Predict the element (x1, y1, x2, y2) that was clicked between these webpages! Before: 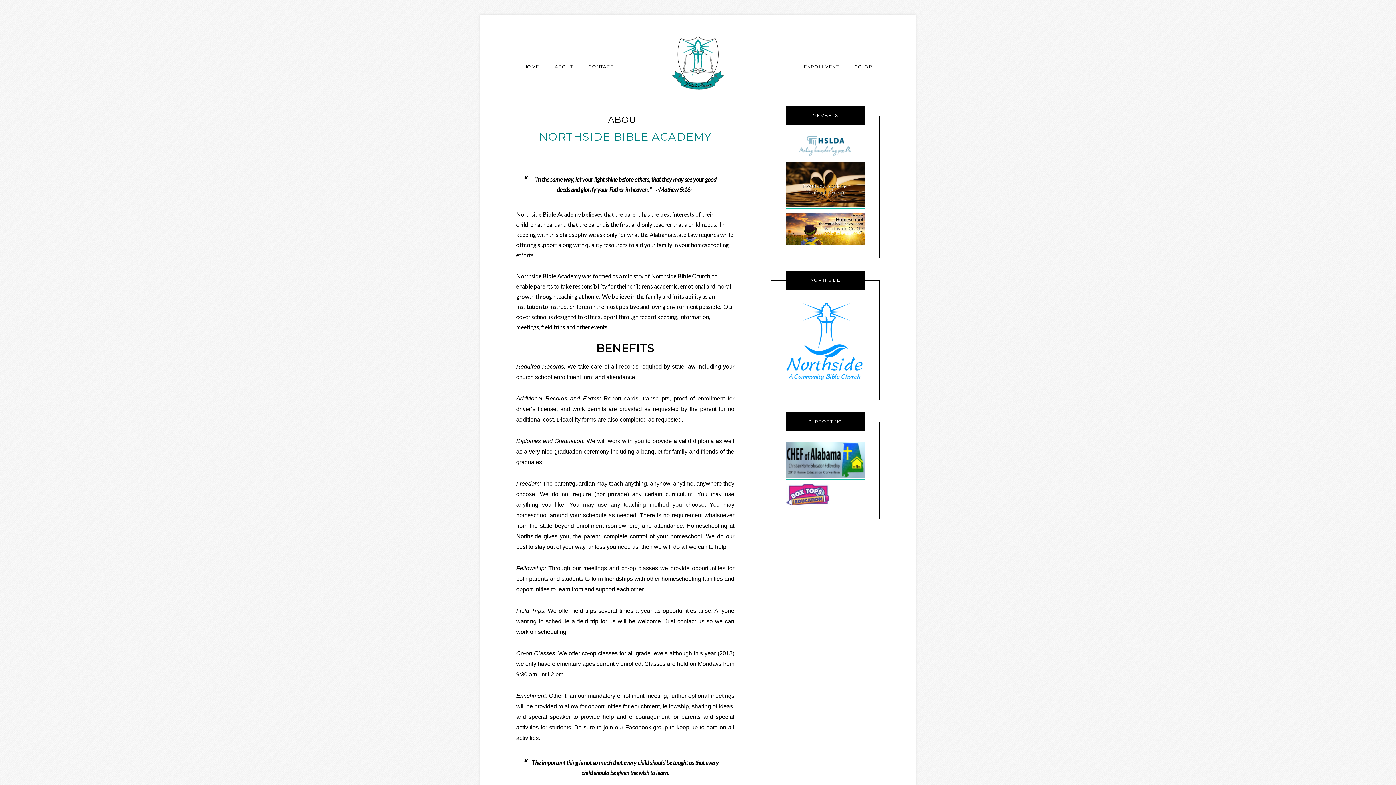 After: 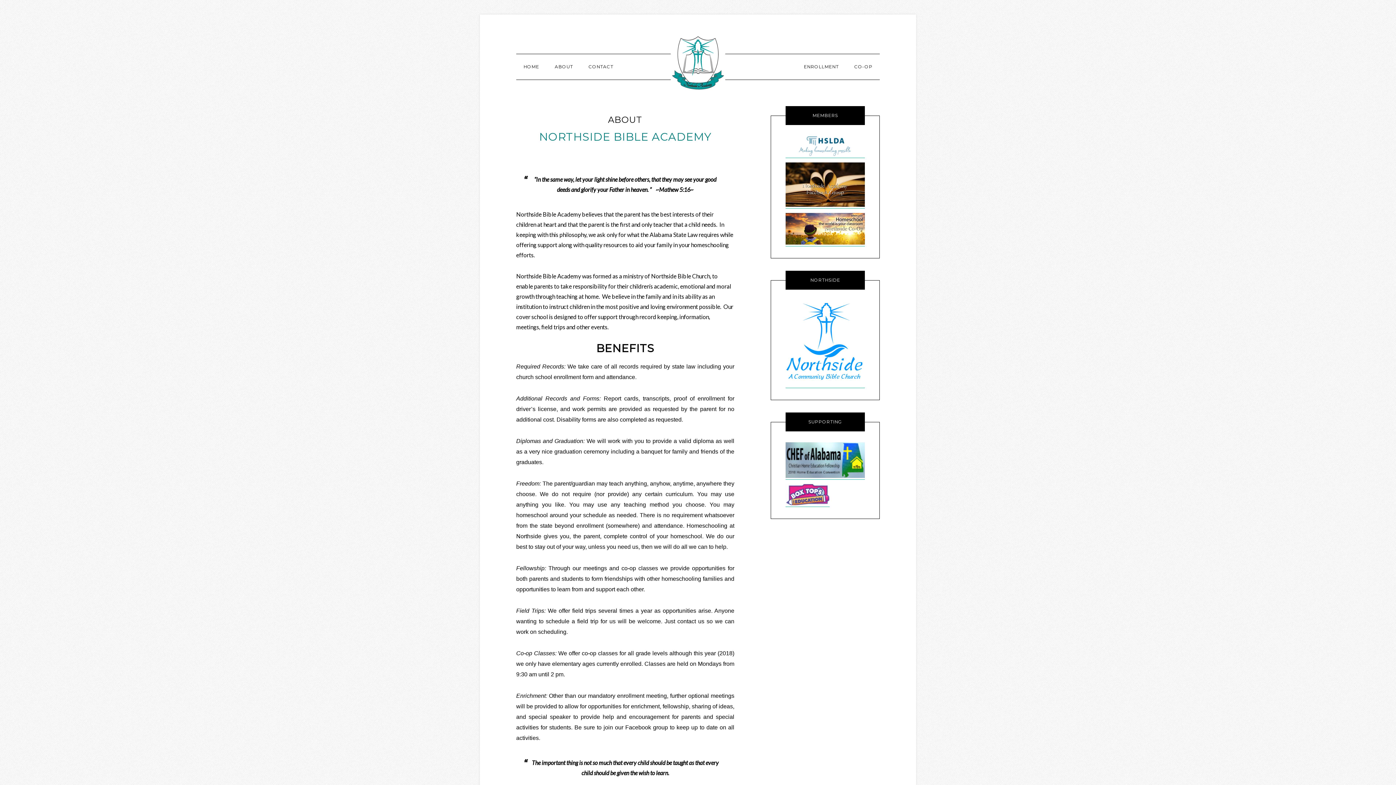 Action: bbox: (785, 150, 865, 158)